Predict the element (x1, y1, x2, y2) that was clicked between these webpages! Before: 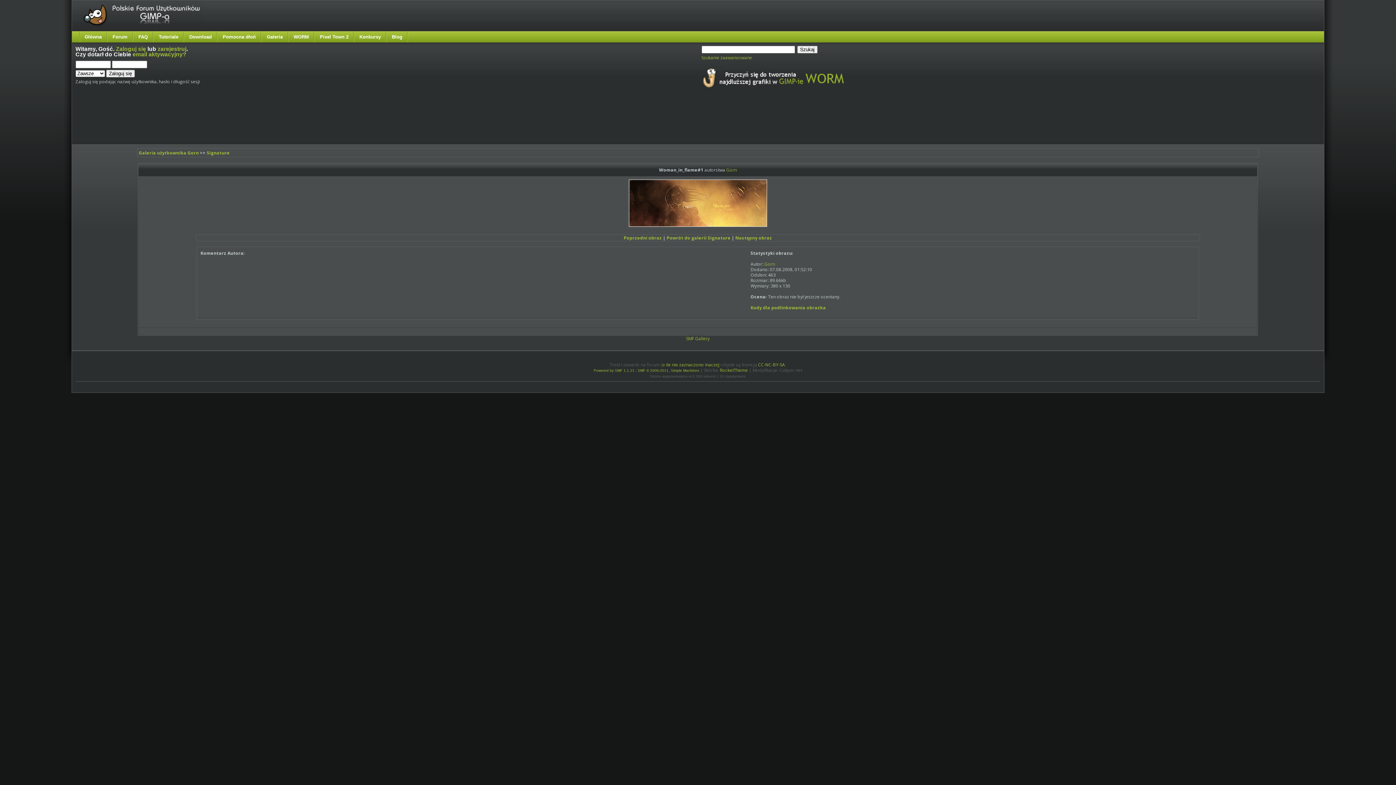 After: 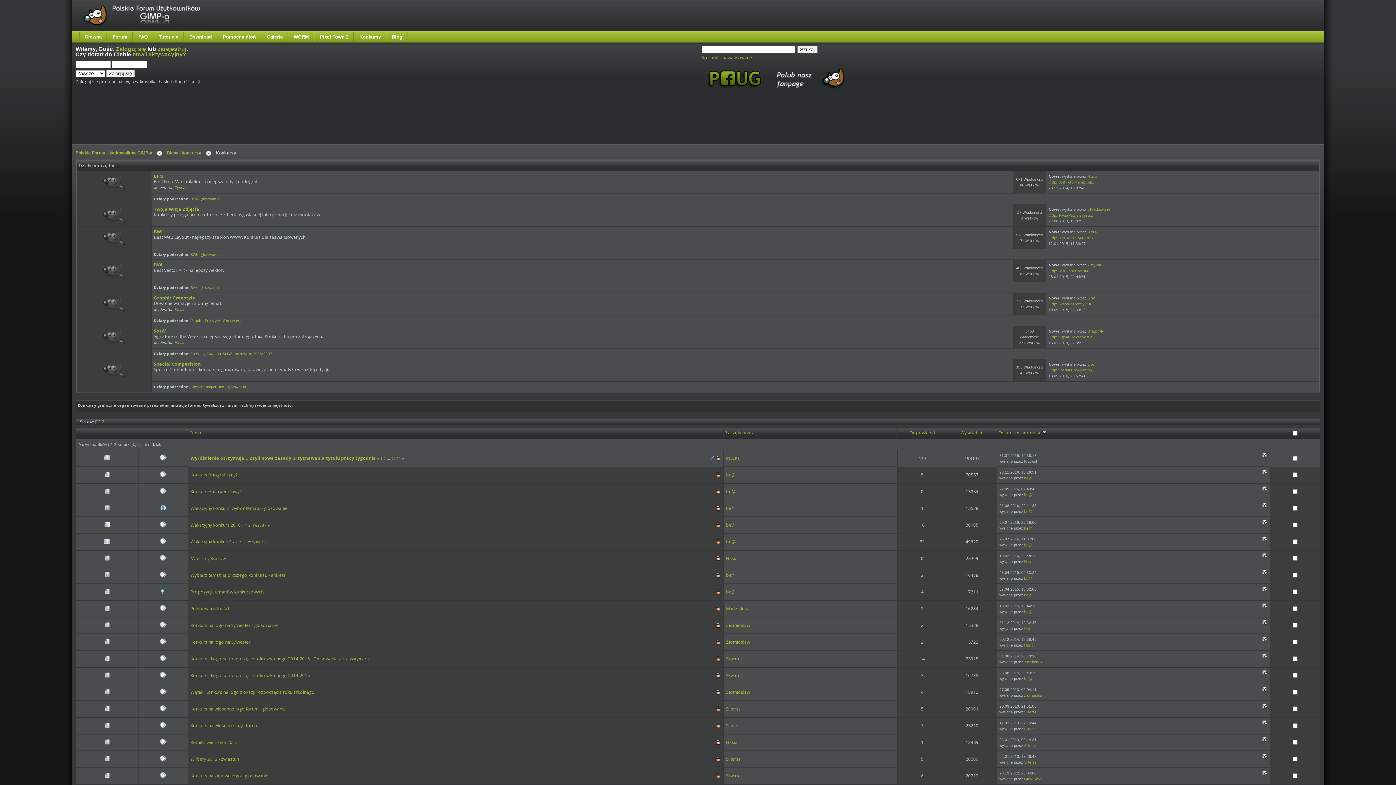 Action: label: Konkursy bbox: (354, 31, 386, 42)